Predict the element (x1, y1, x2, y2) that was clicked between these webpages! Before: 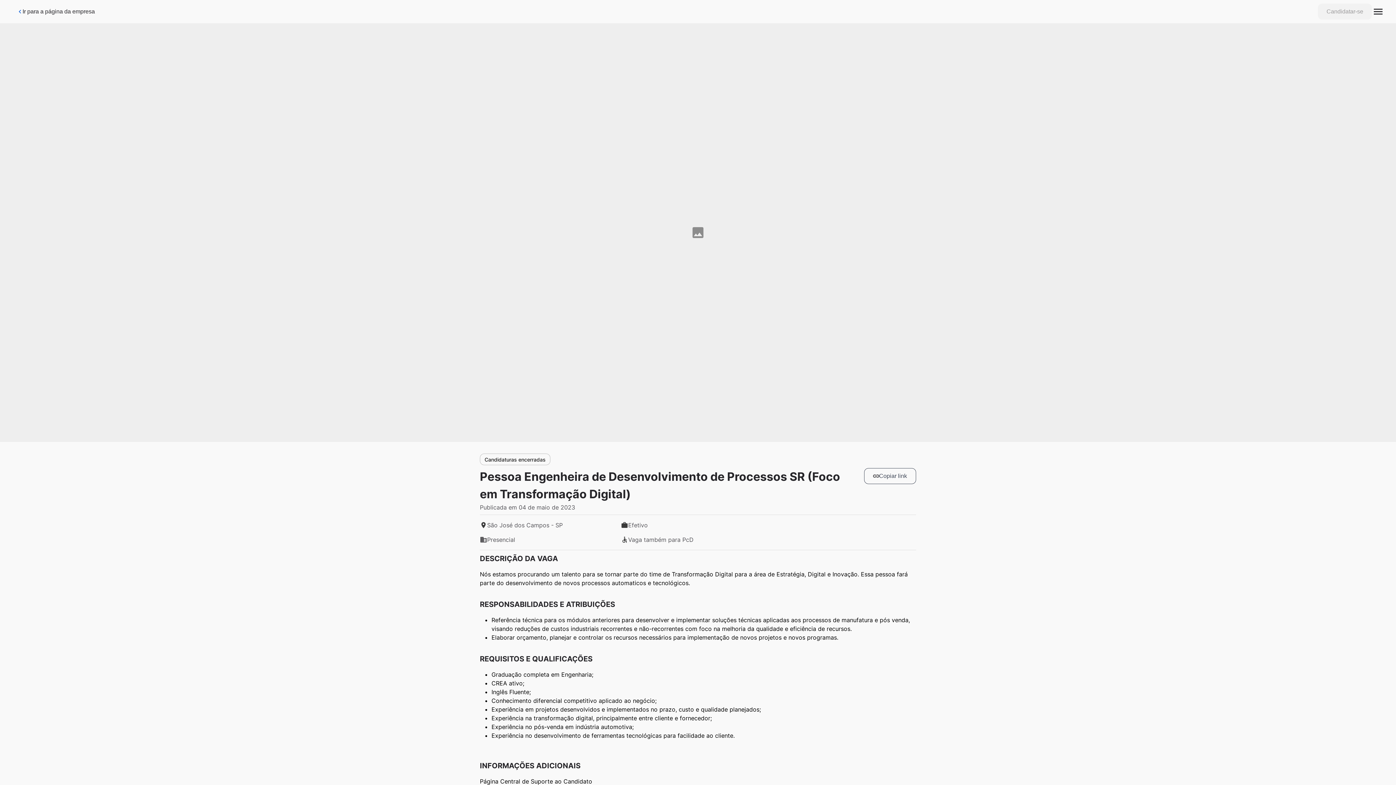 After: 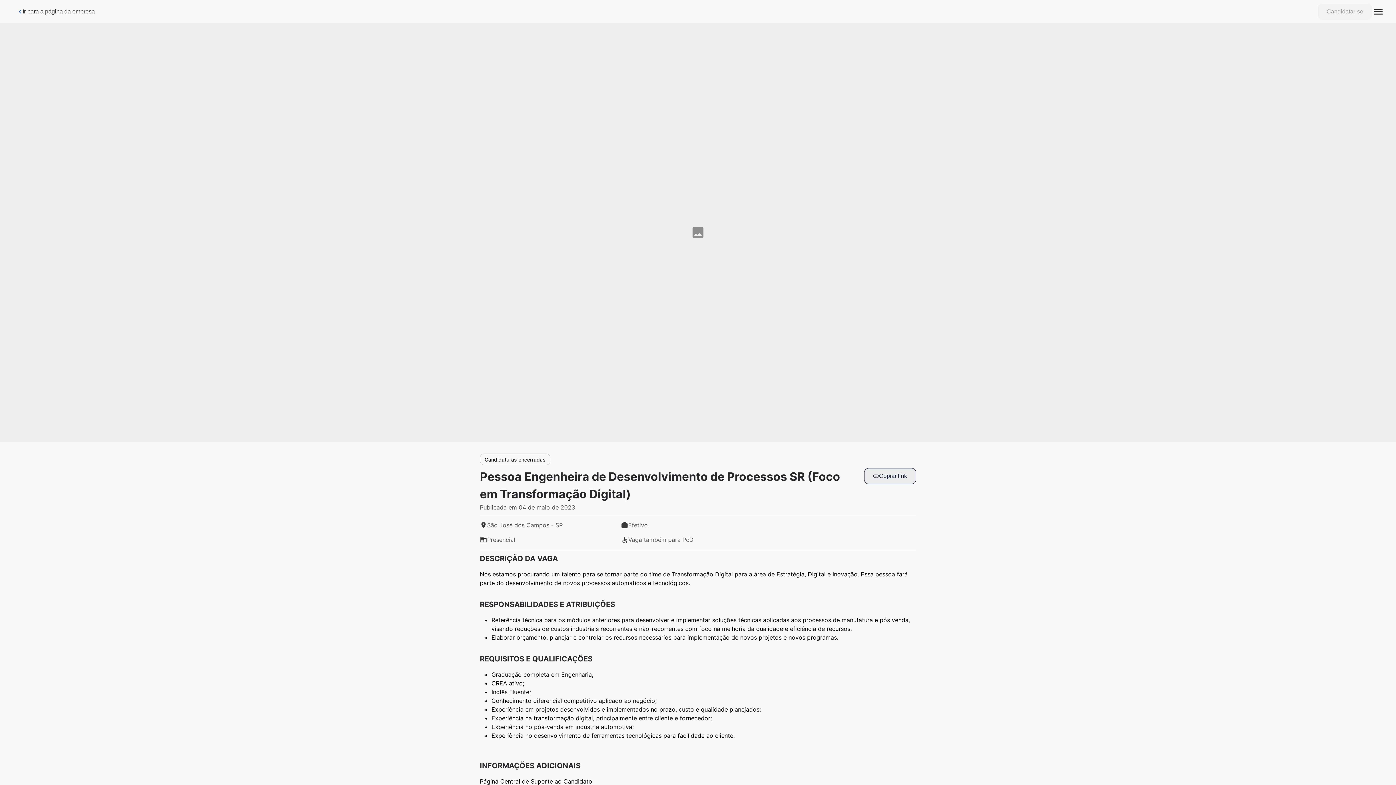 Action: bbox: (864, 468, 916, 484) label: Botão de copiar link da vaga